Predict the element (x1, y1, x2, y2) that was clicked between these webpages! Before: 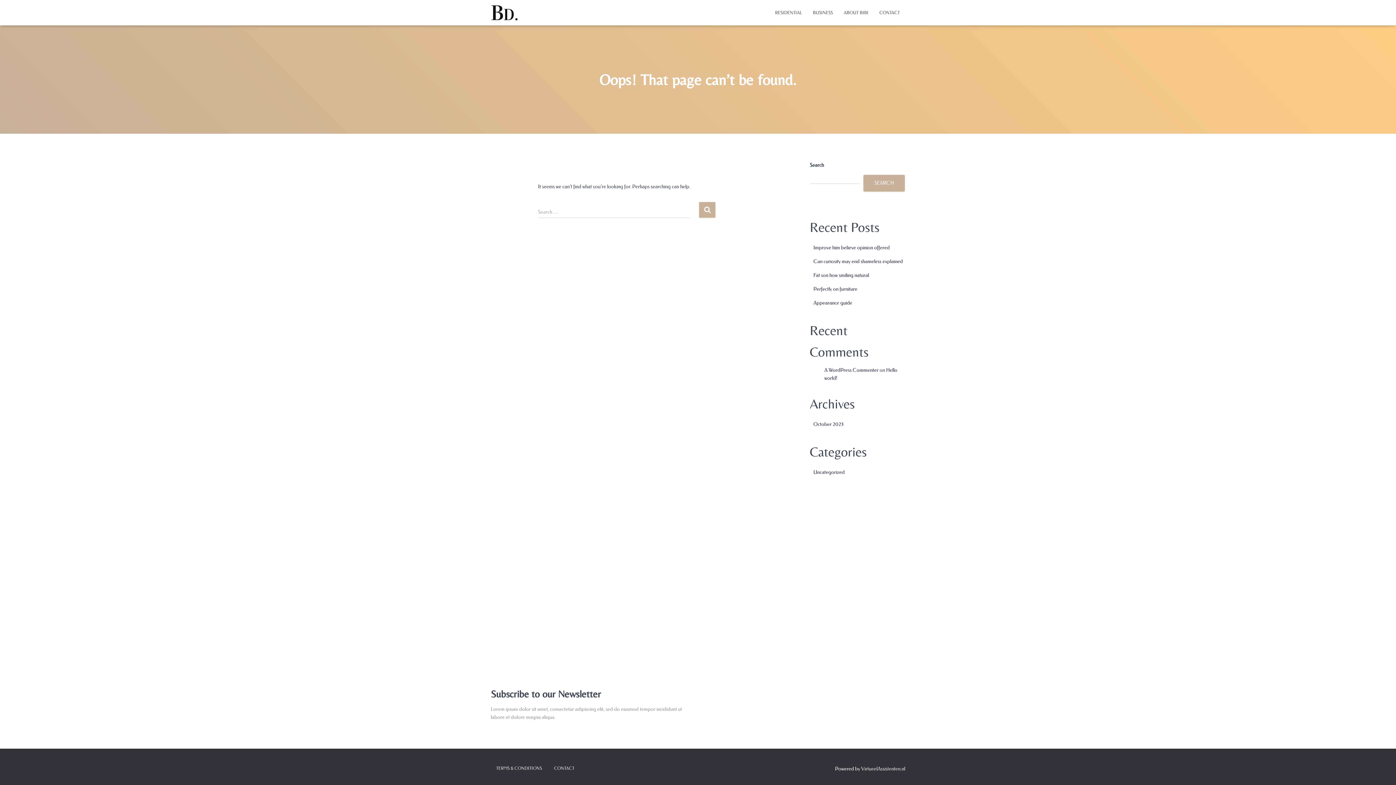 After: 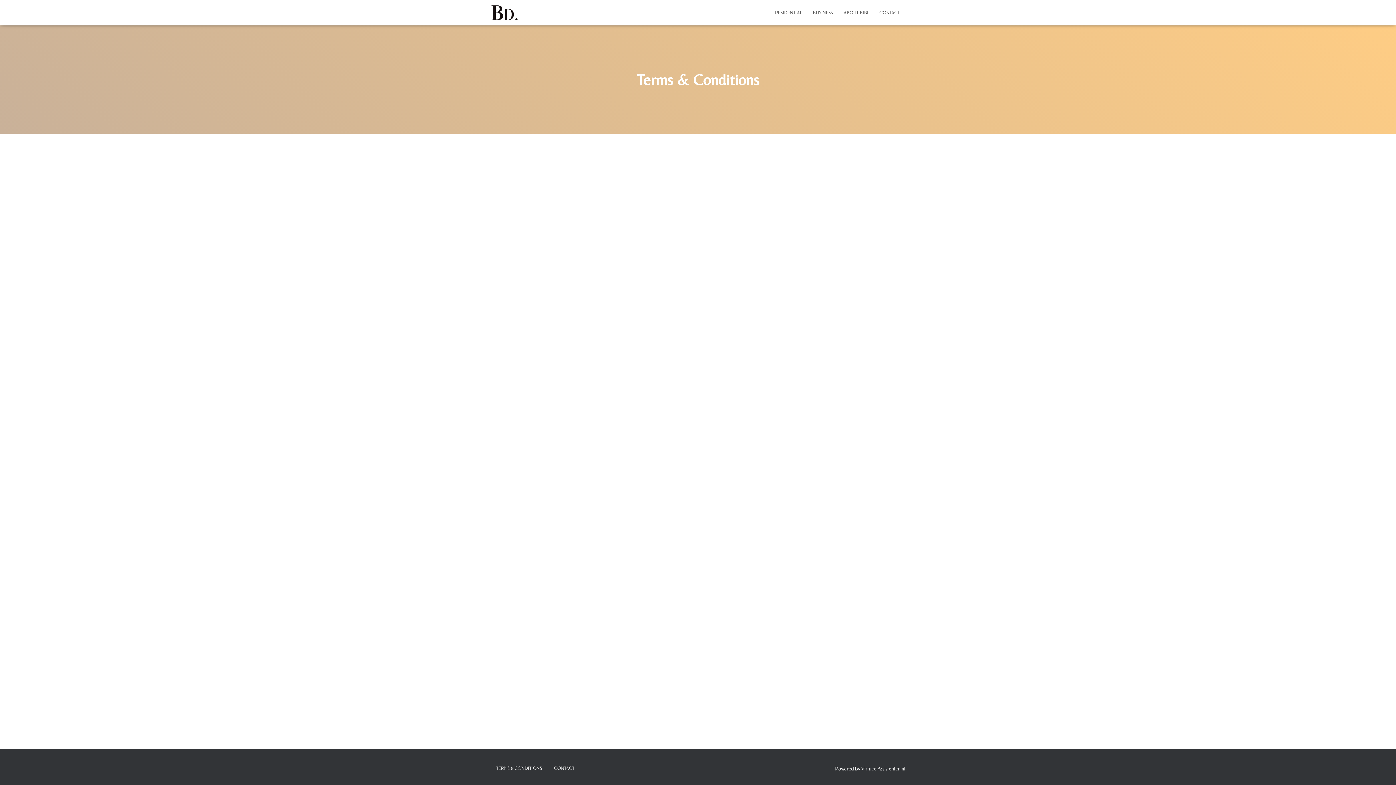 Action: label: TERMS & CONDITIONS bbox: (490, 760, 547, 777)